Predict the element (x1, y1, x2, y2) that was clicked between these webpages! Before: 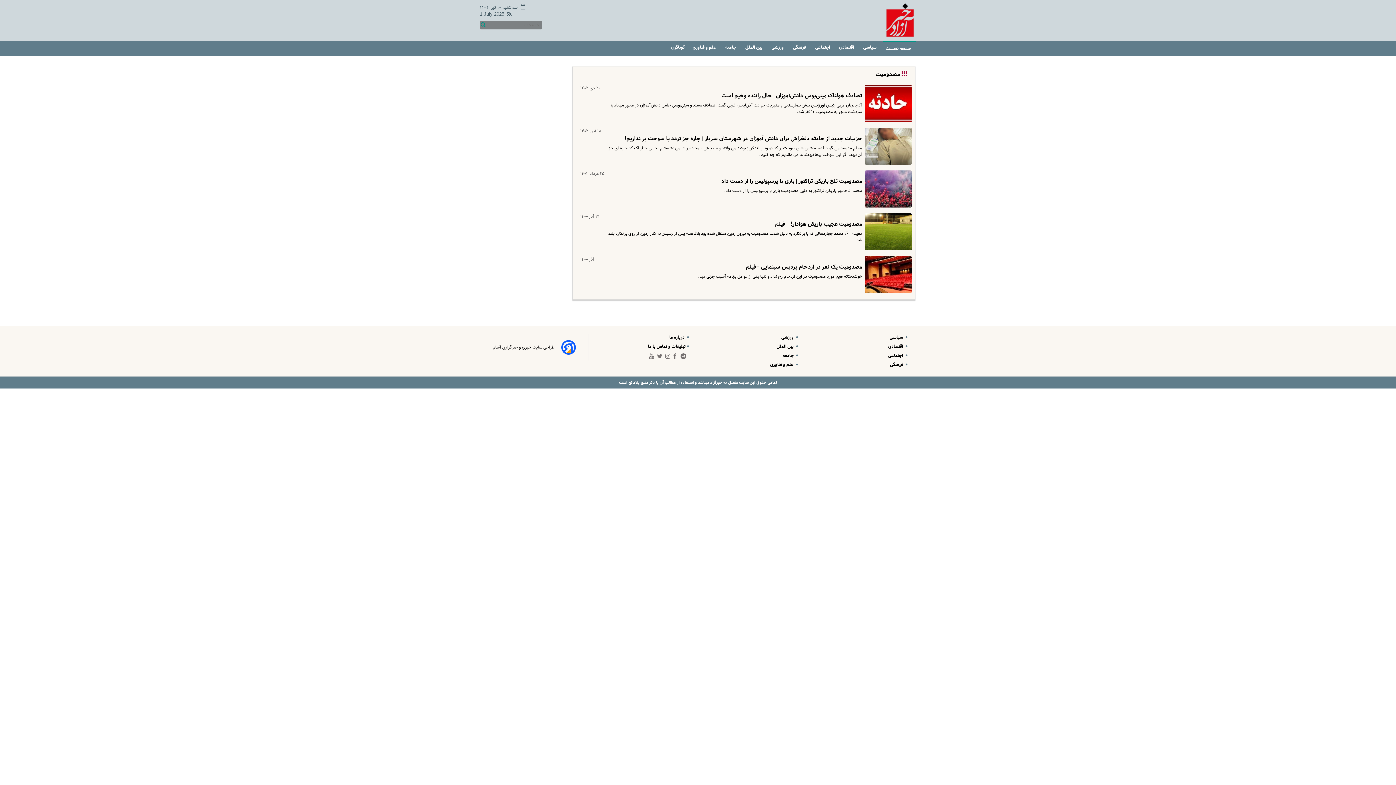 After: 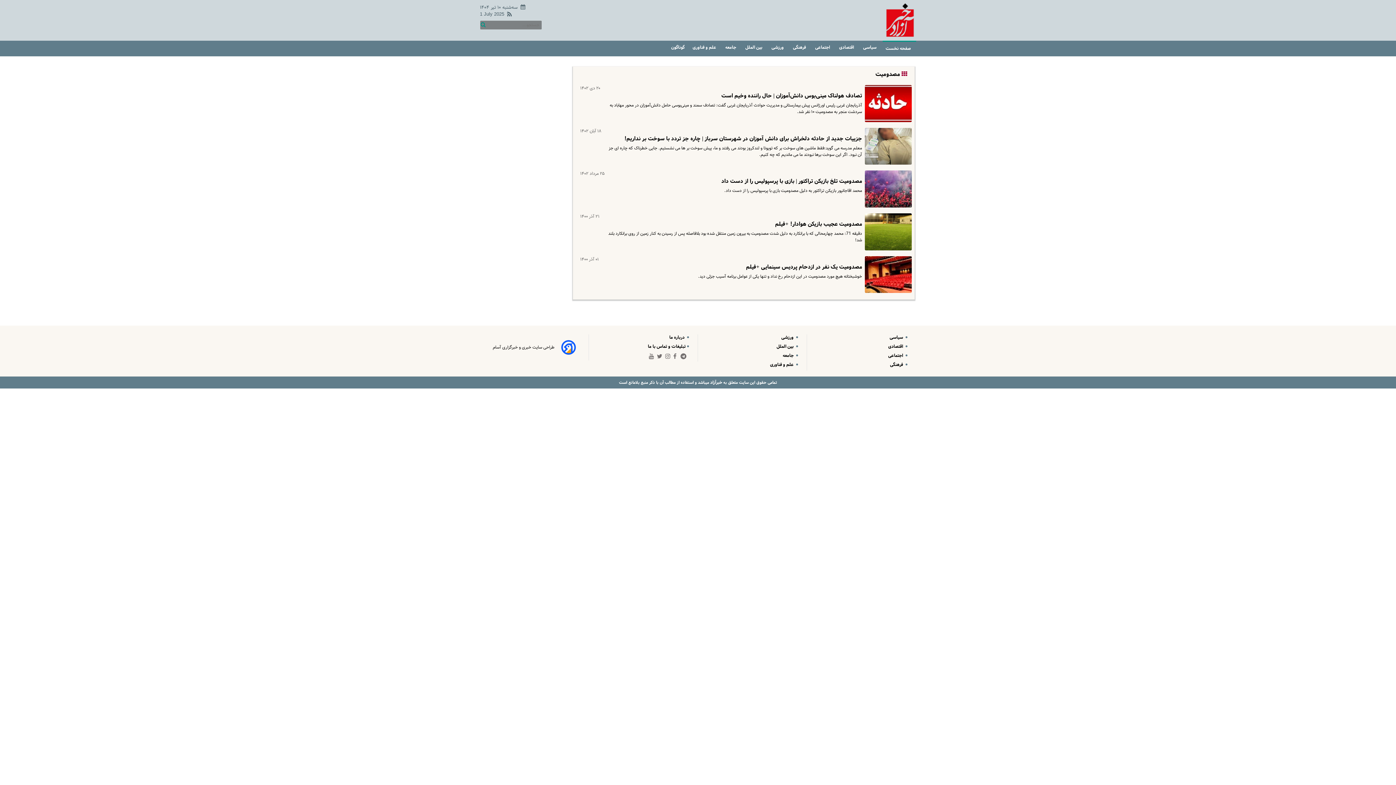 Action: bbox: (680, 352, 689, 361)